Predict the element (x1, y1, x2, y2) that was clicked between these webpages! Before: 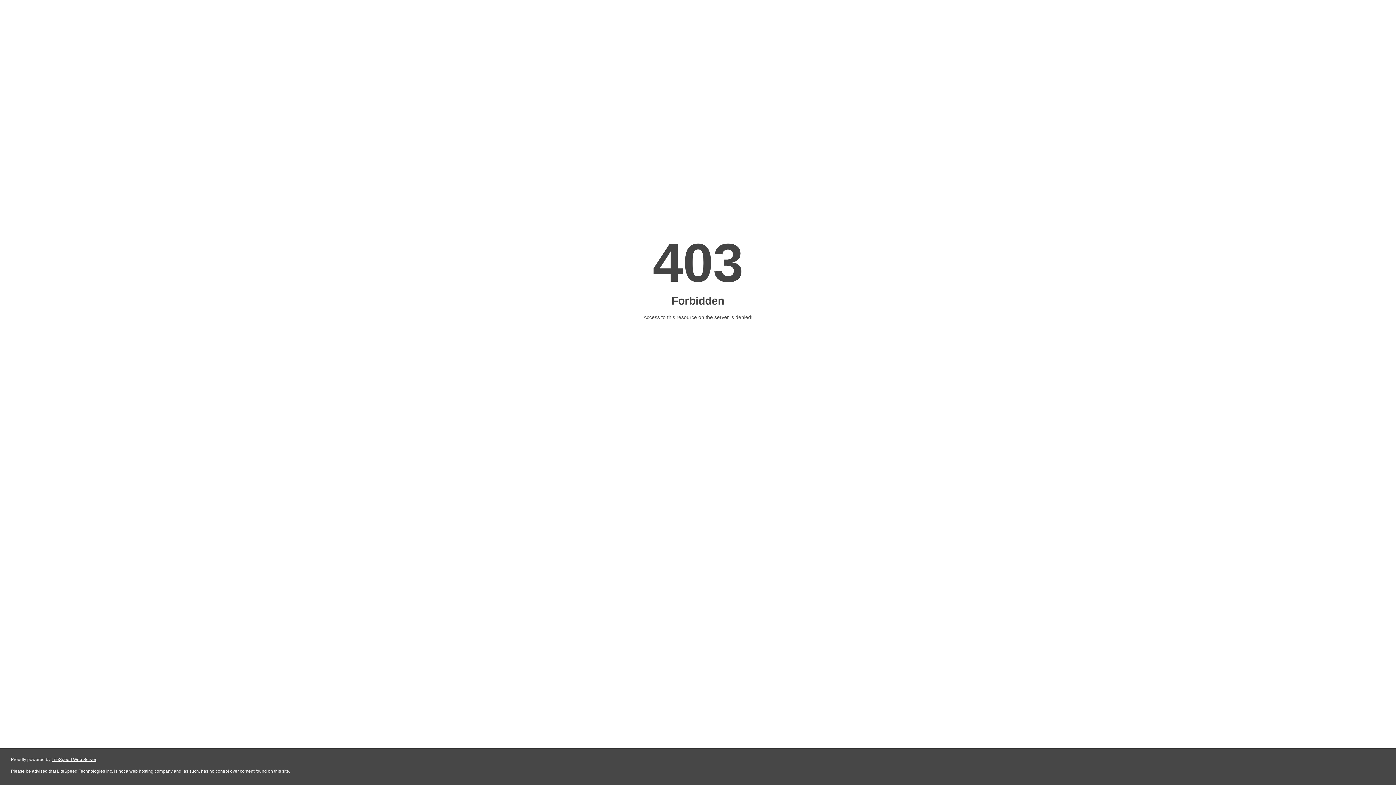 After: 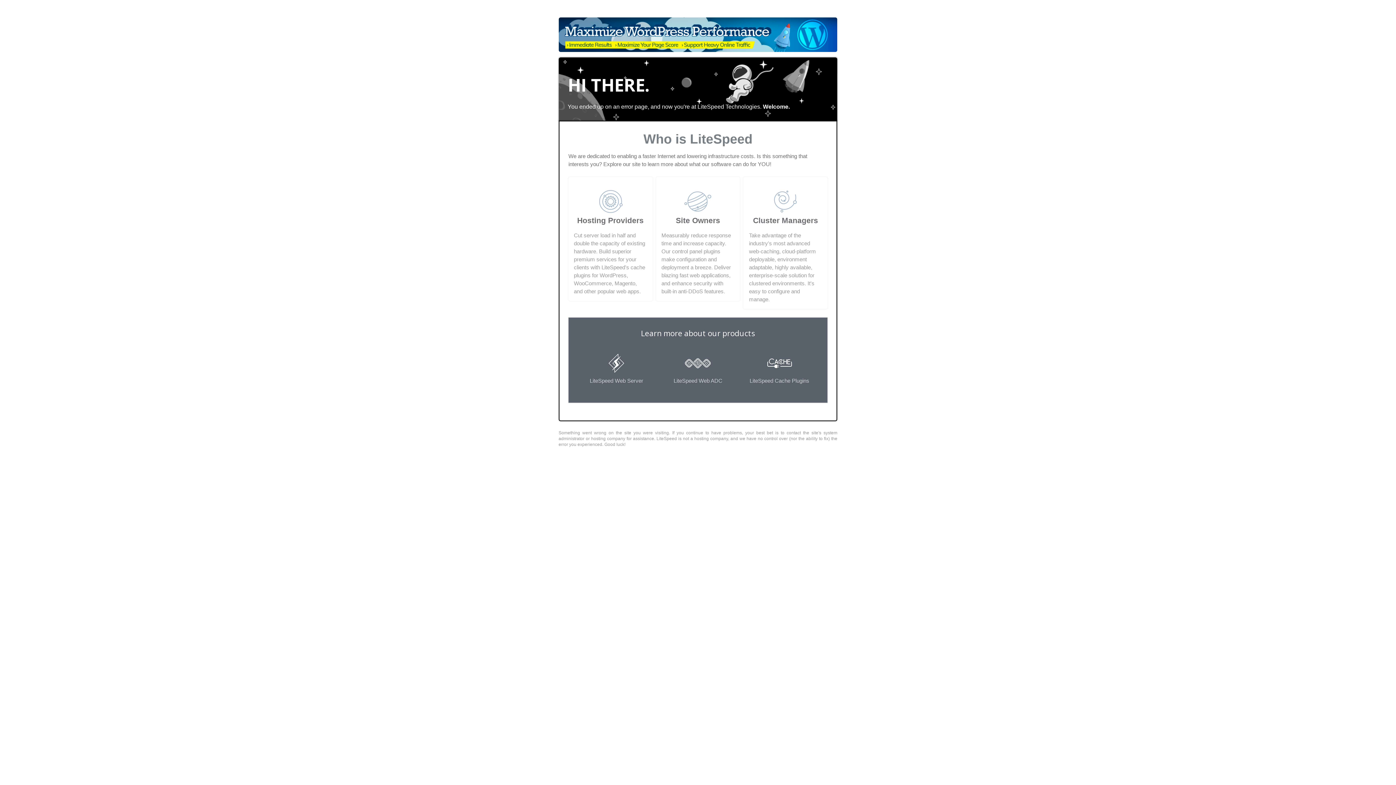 Action: label: LiteSpeed Web Server bbox: (51, 757, 96, 762)